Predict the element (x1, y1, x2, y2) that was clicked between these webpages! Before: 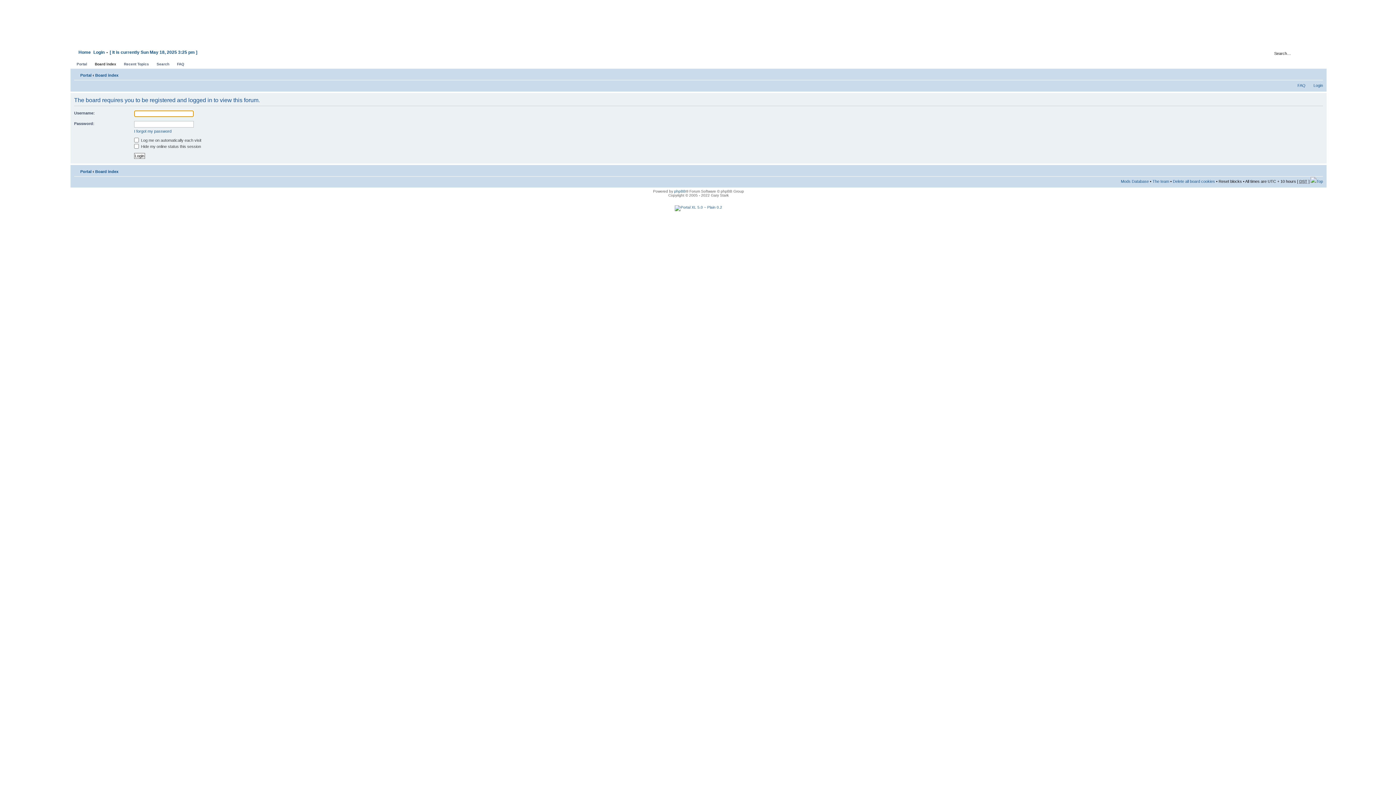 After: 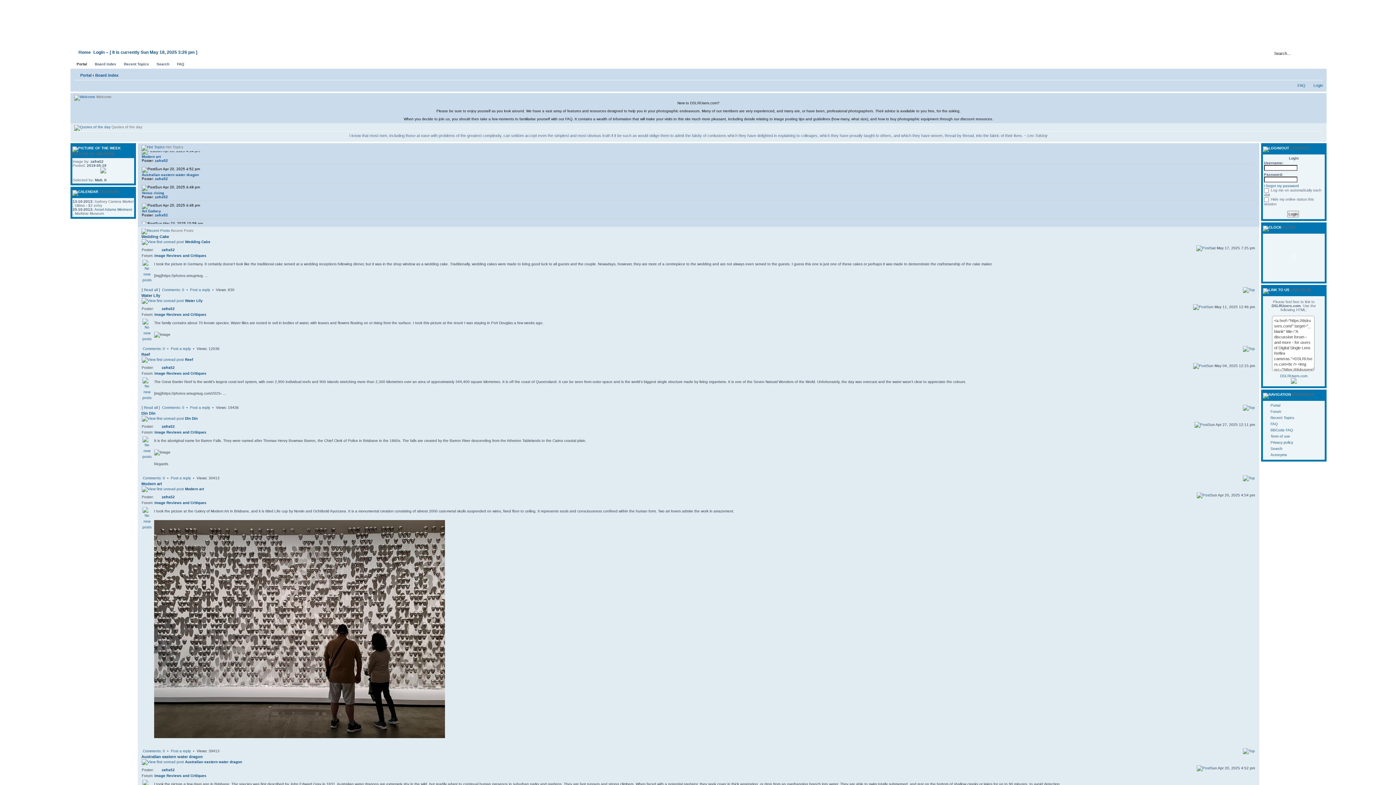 Action: label: Portal bbox: (73, 60, 90, 68)